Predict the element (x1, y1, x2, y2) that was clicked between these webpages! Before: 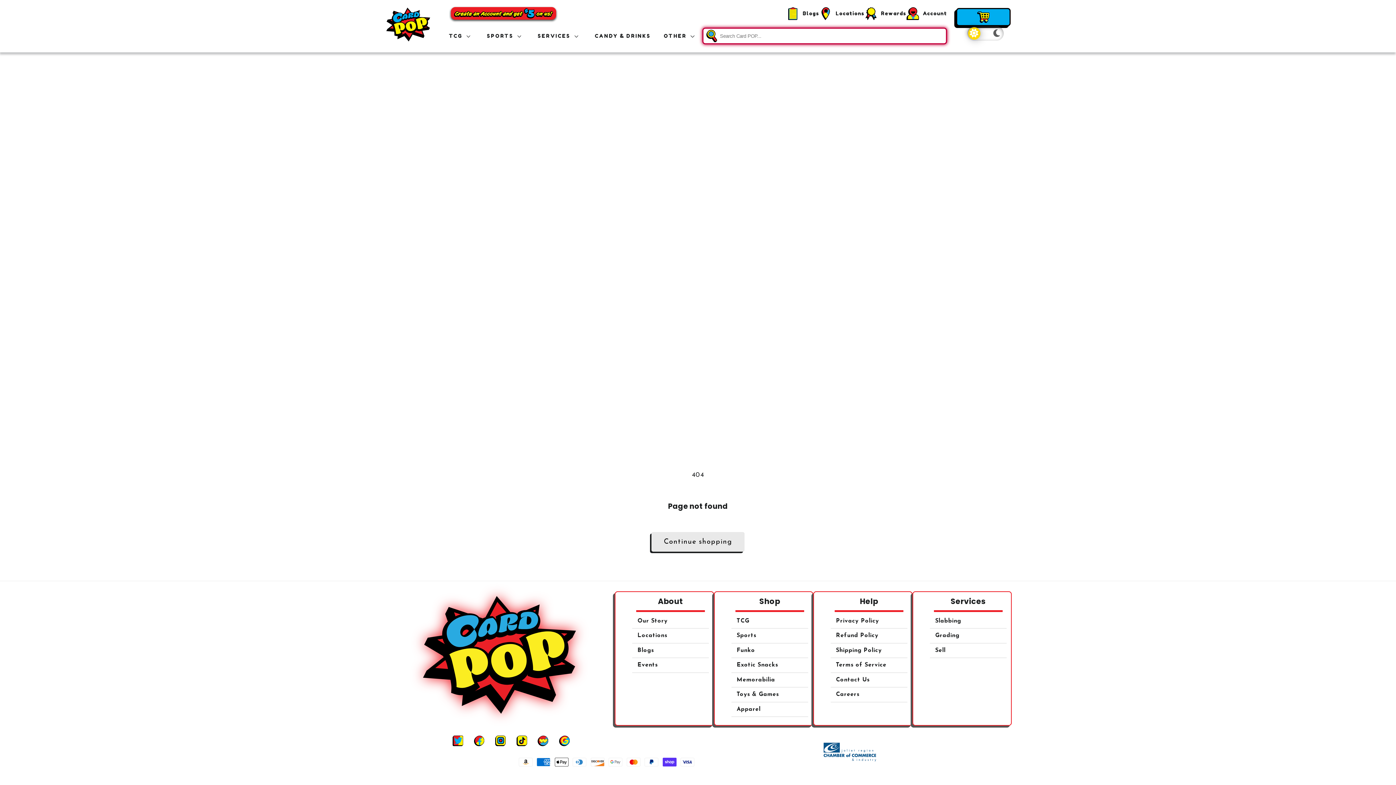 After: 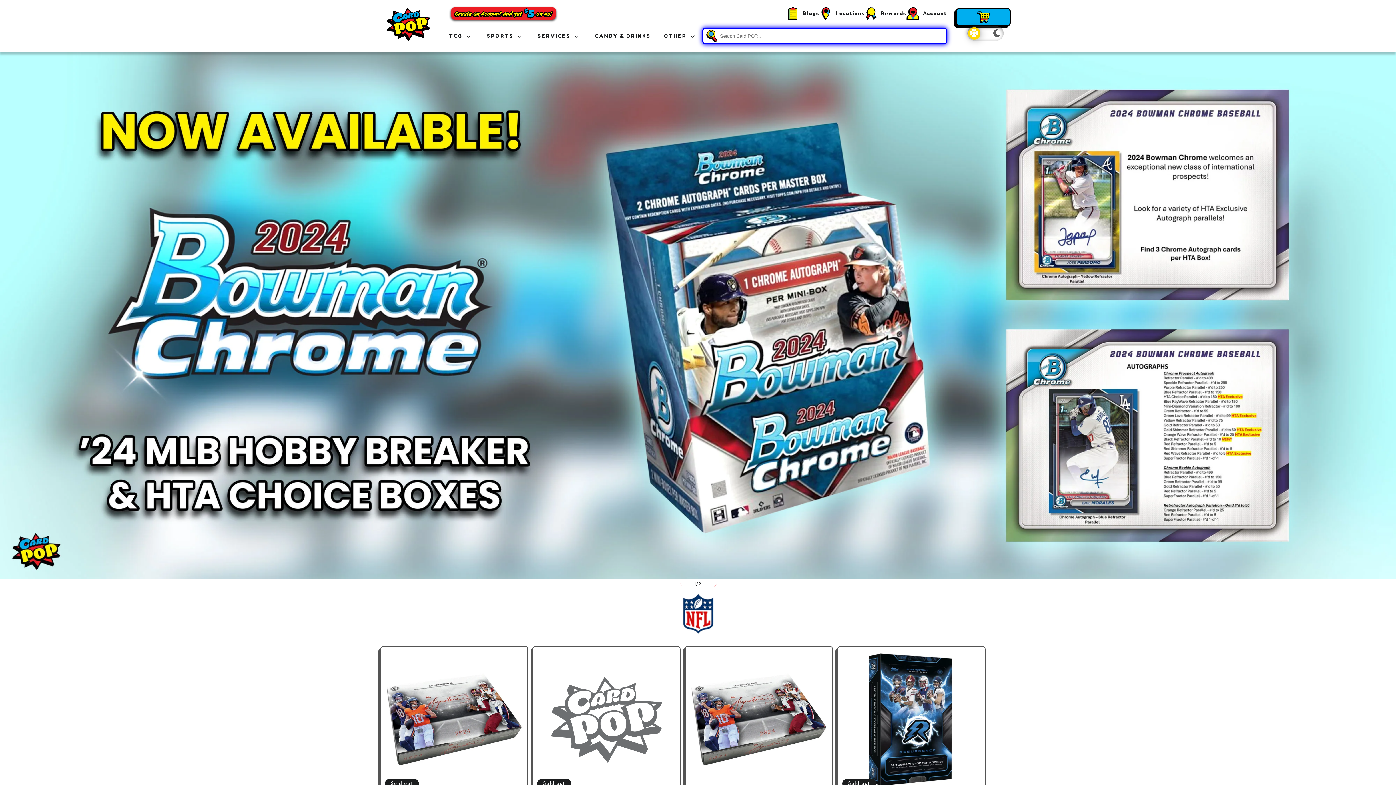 Action: bbox: (736, 629, 756, 643) label: Sports